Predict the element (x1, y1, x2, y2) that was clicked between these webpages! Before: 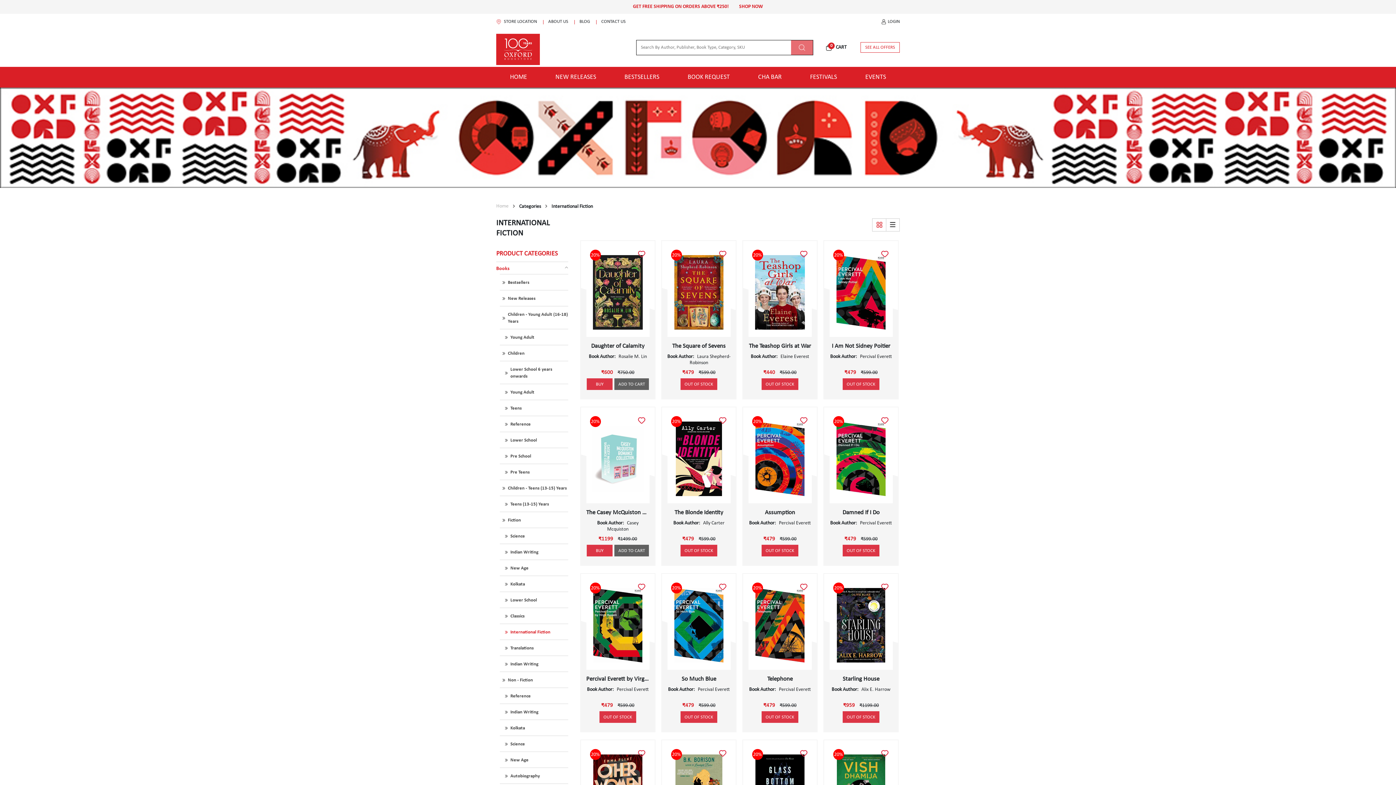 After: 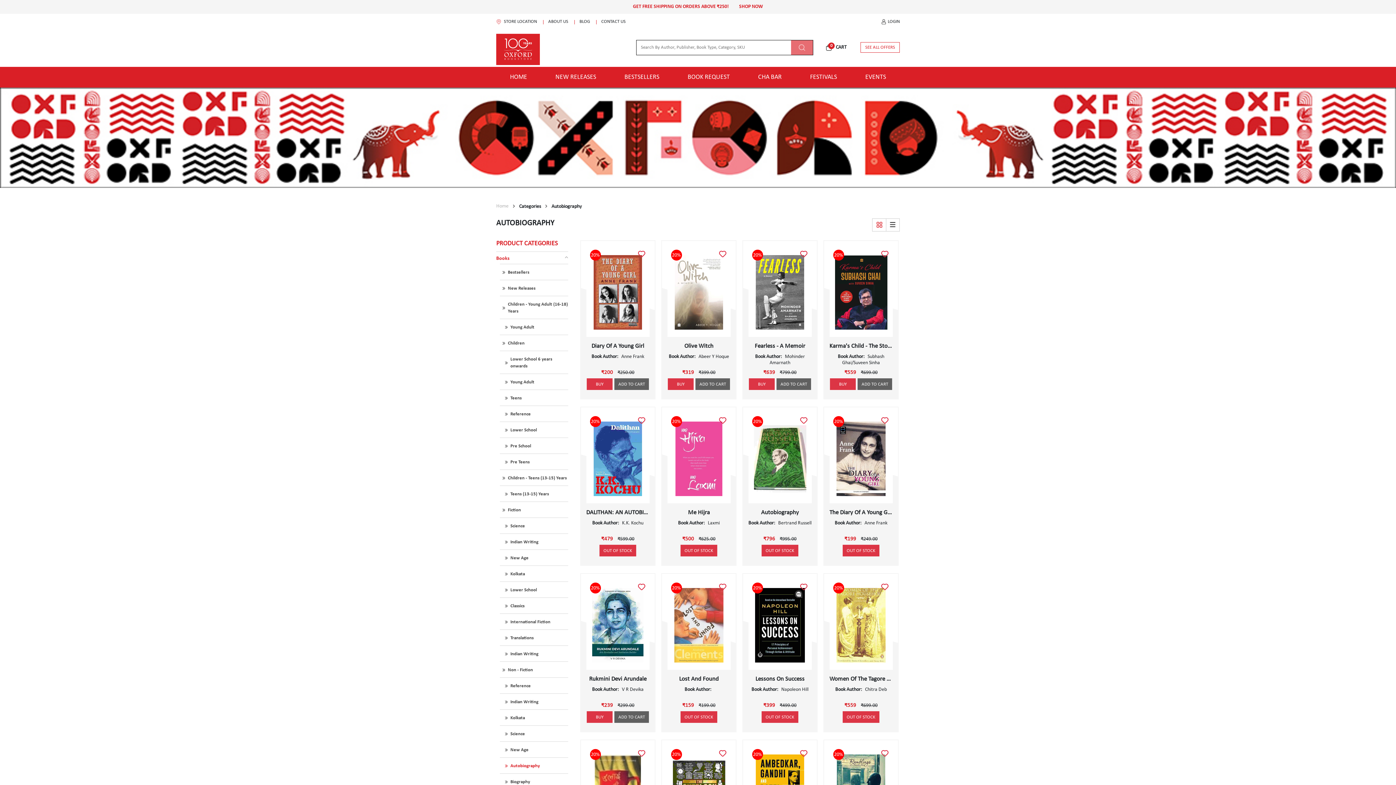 Action: bbox: (505, 771, 568, 781) label: Autobiography